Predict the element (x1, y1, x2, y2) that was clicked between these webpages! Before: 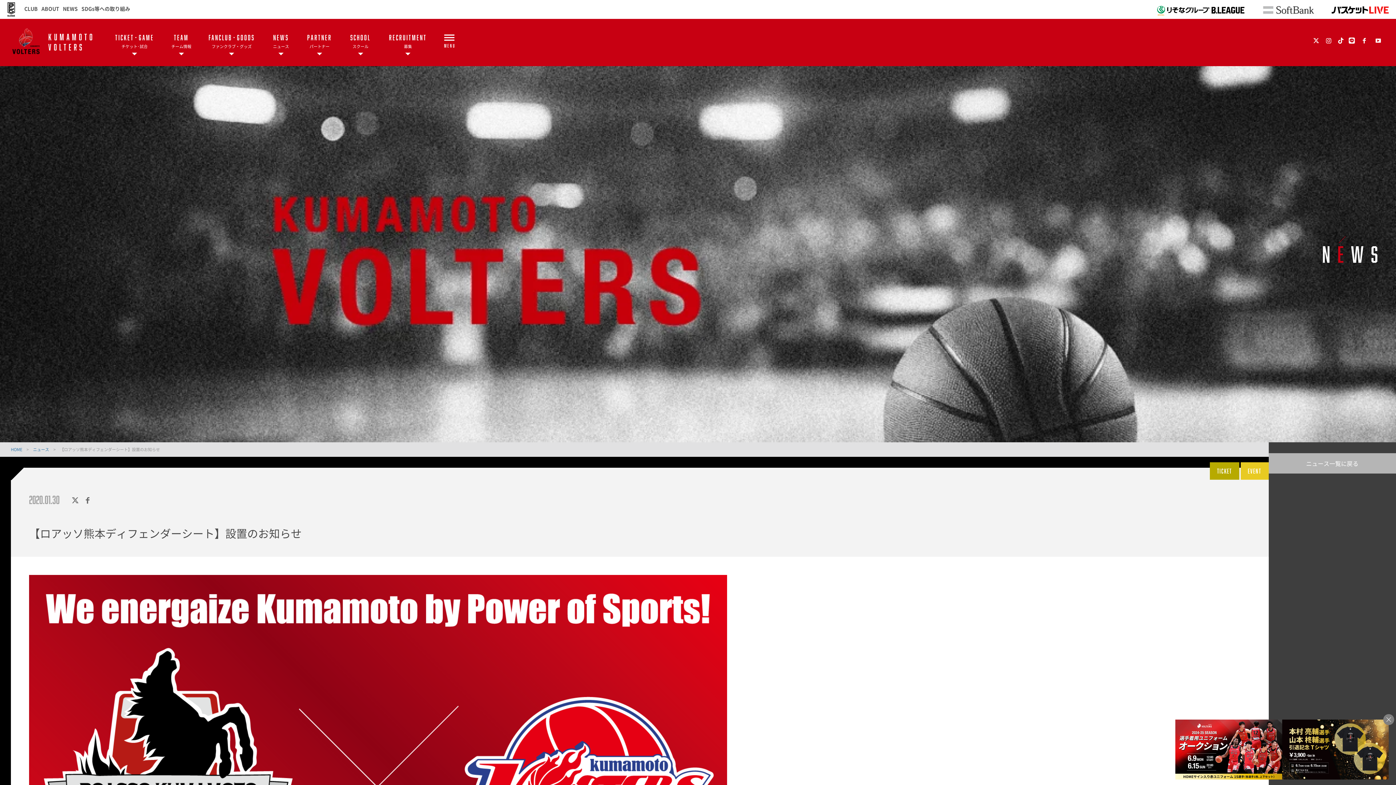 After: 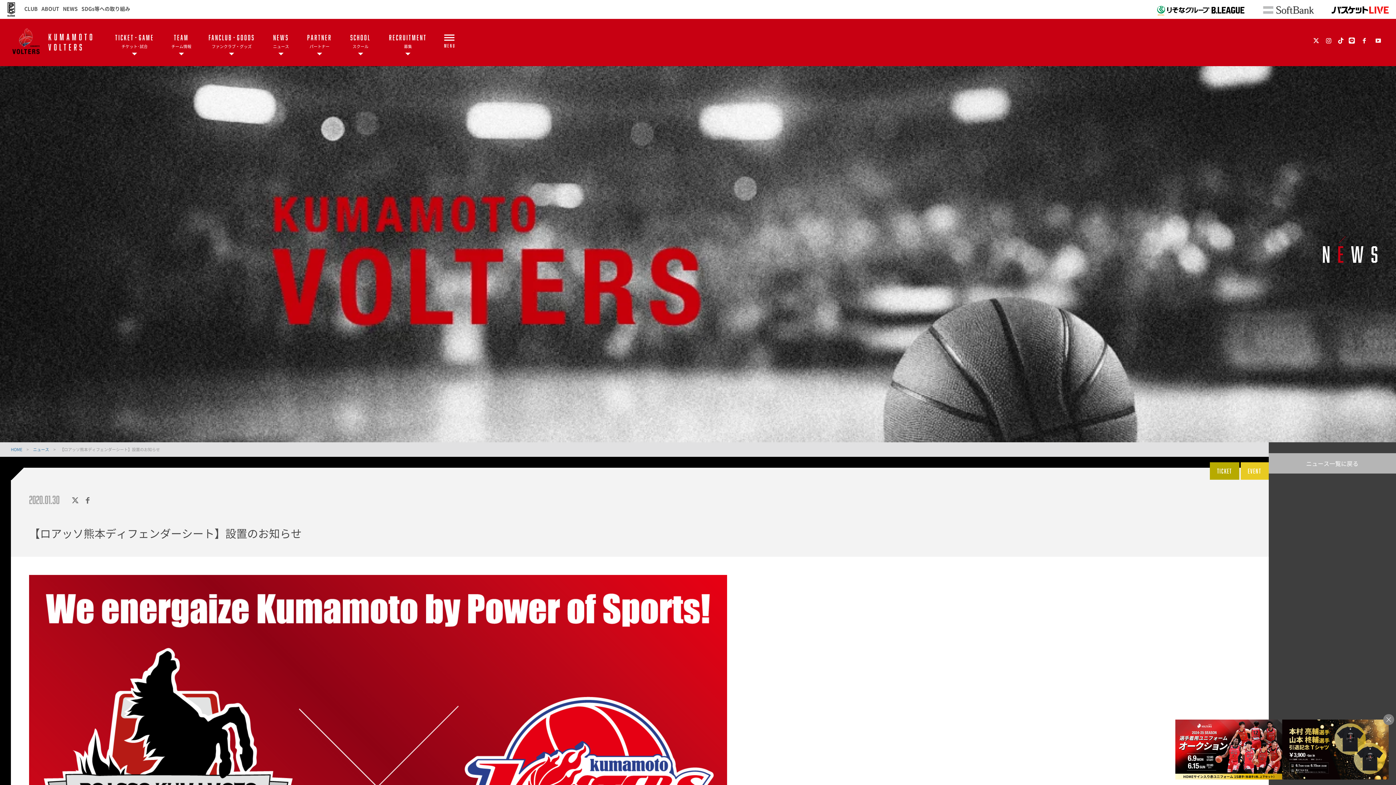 Action: bbox: (1338, 36, 1344, 44)